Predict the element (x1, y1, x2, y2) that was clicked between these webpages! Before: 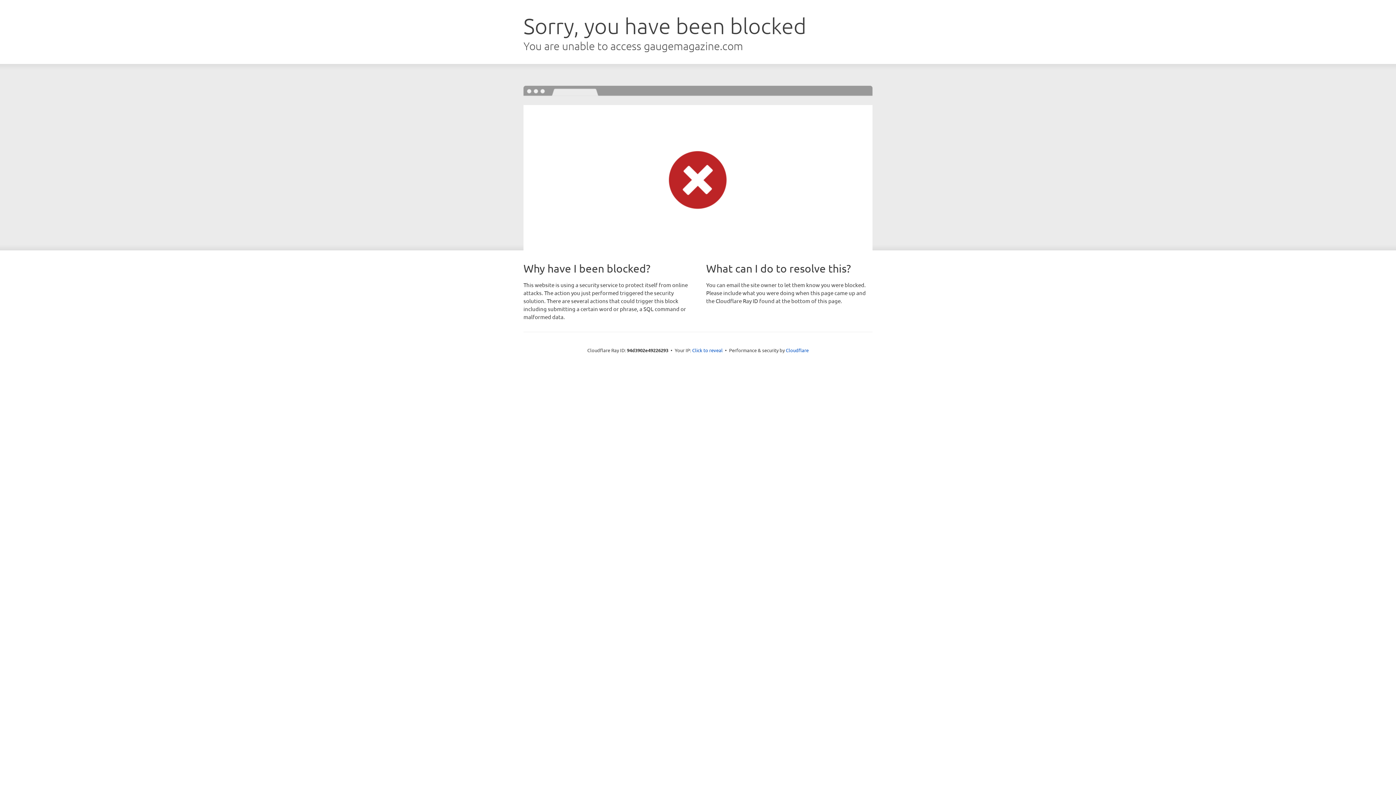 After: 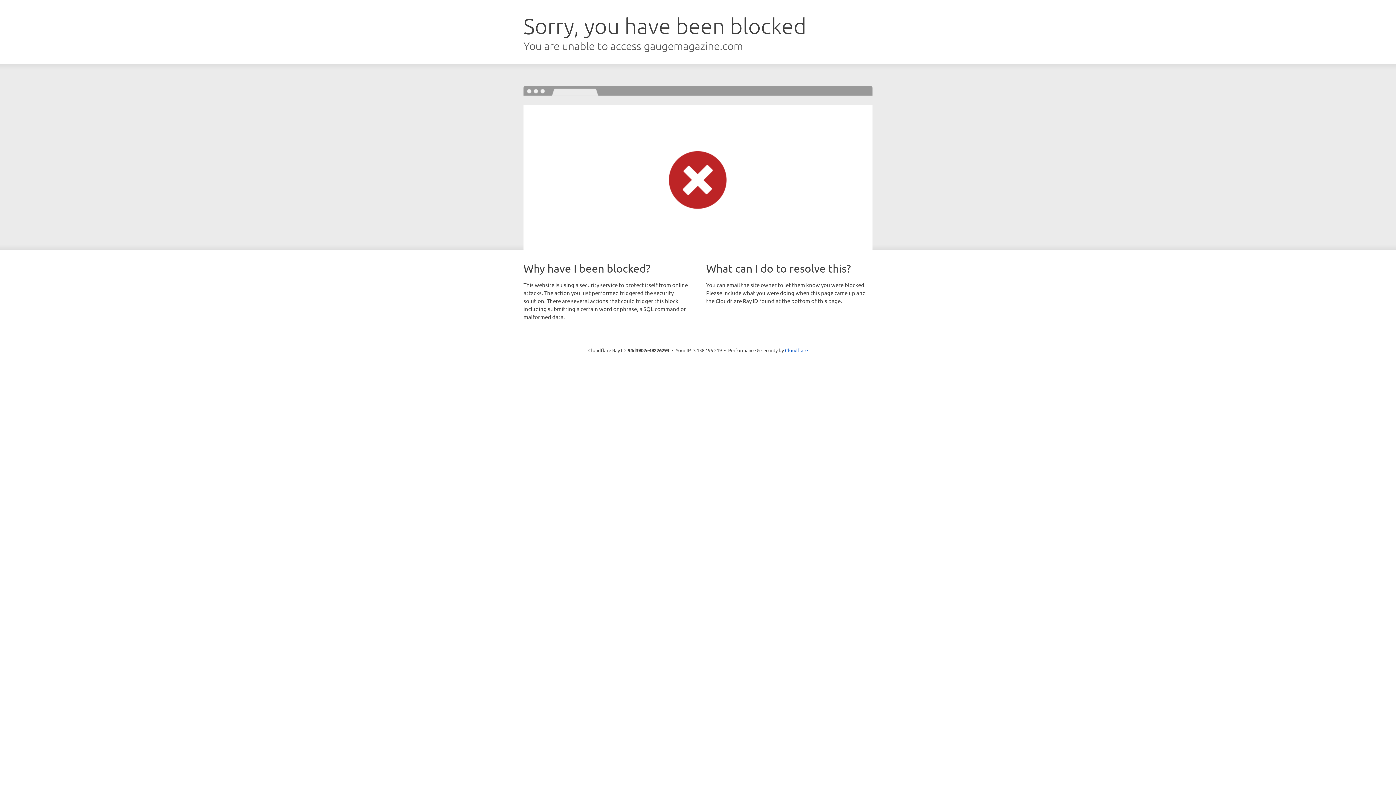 Action: bbox: (692, 346, 722, 353) label: Click to reveal